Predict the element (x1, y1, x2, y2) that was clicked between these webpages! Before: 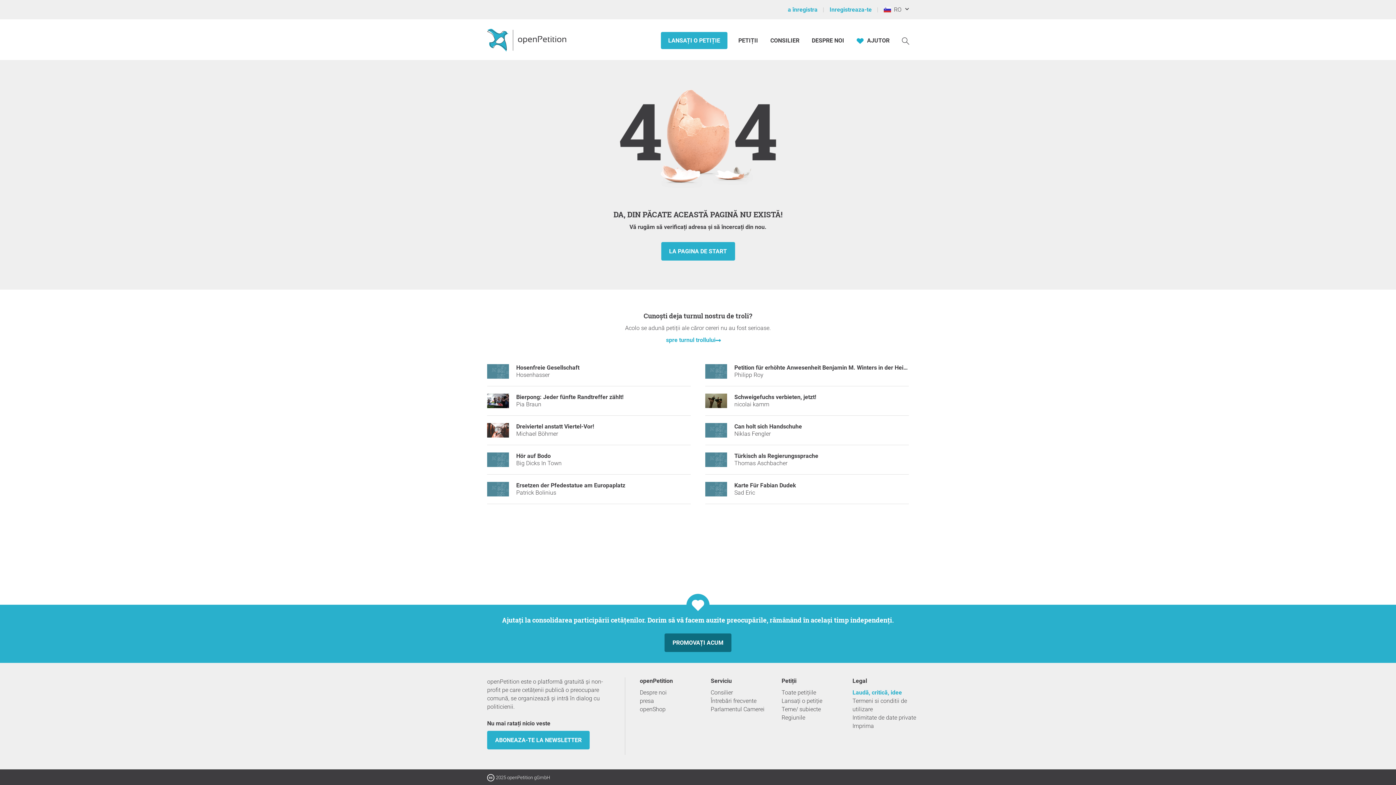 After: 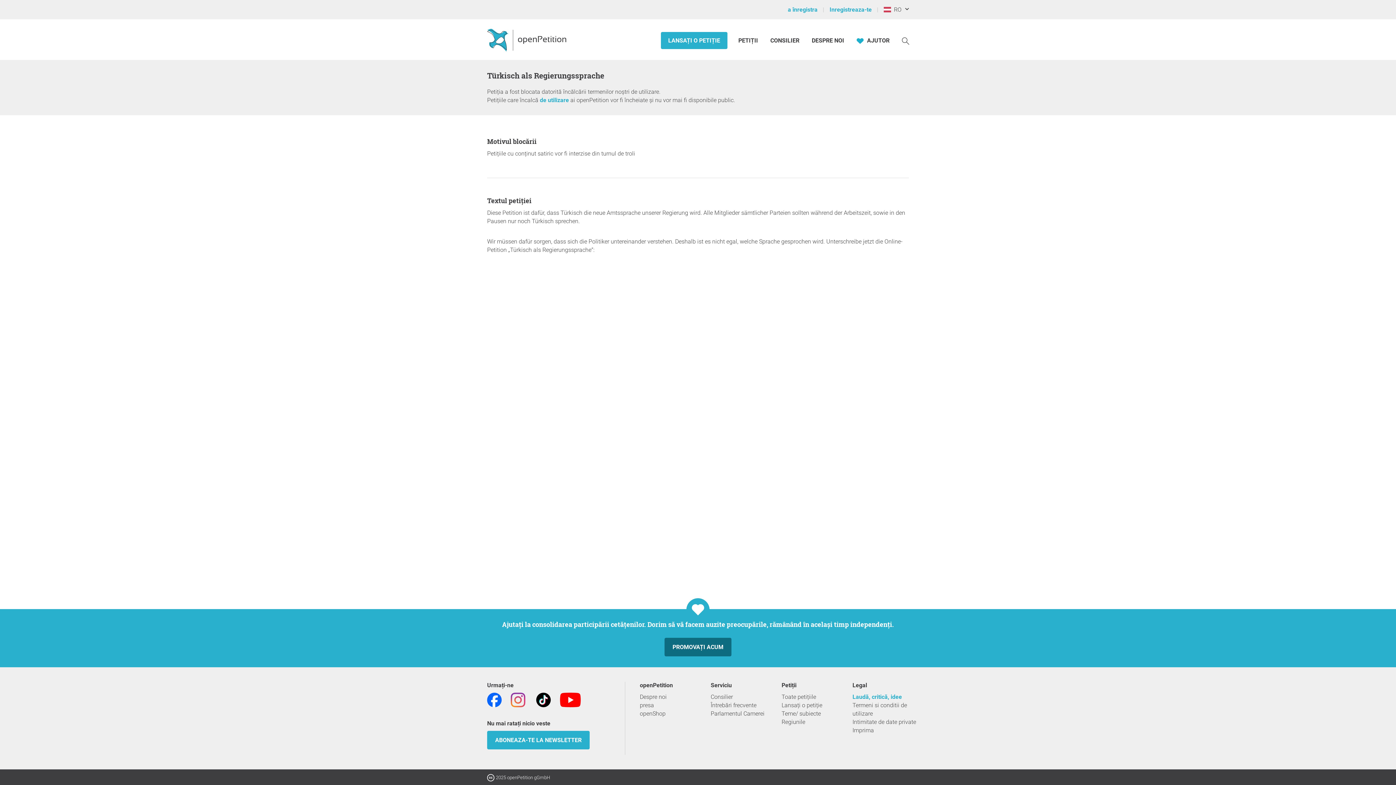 Action: bbox: (734, 452, 818, 459) label: Türkisch als Regierungssprache